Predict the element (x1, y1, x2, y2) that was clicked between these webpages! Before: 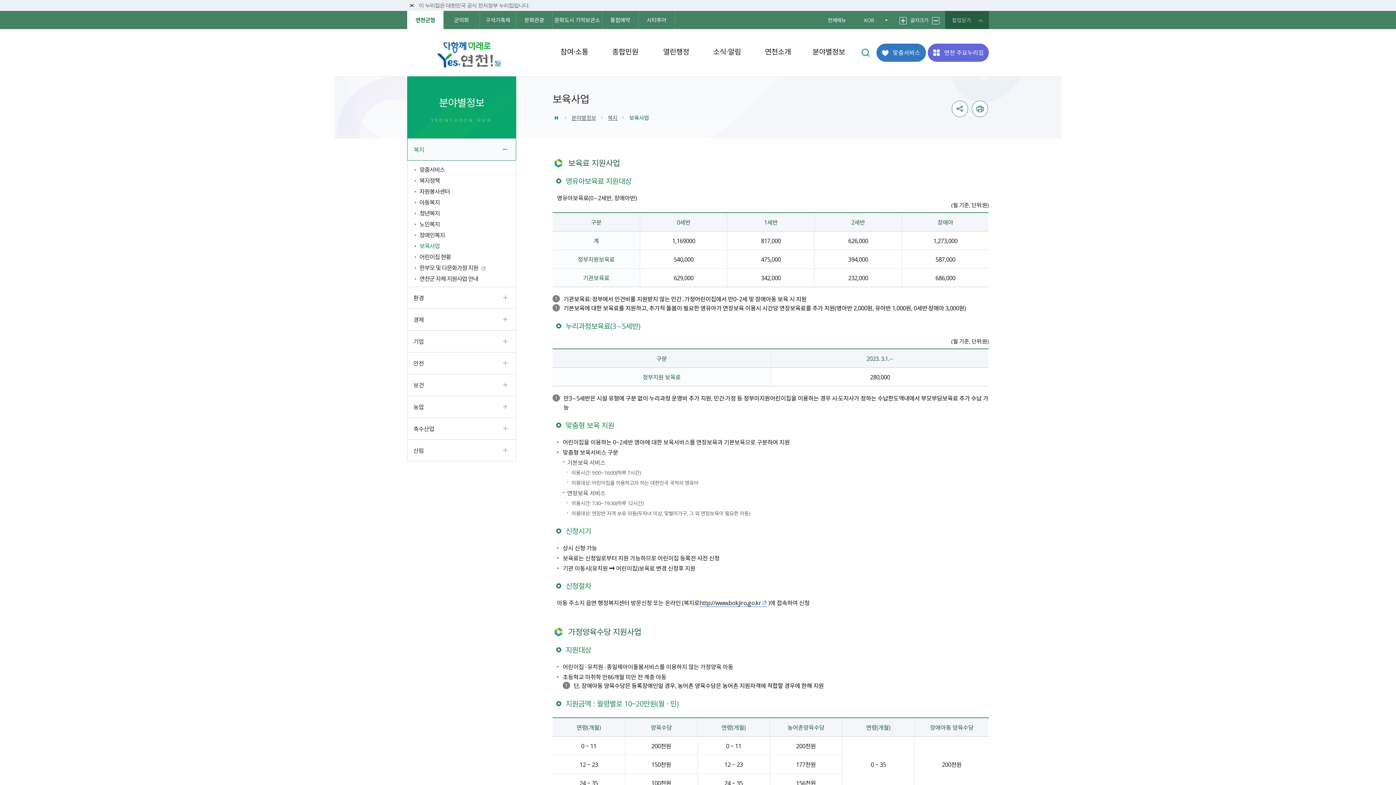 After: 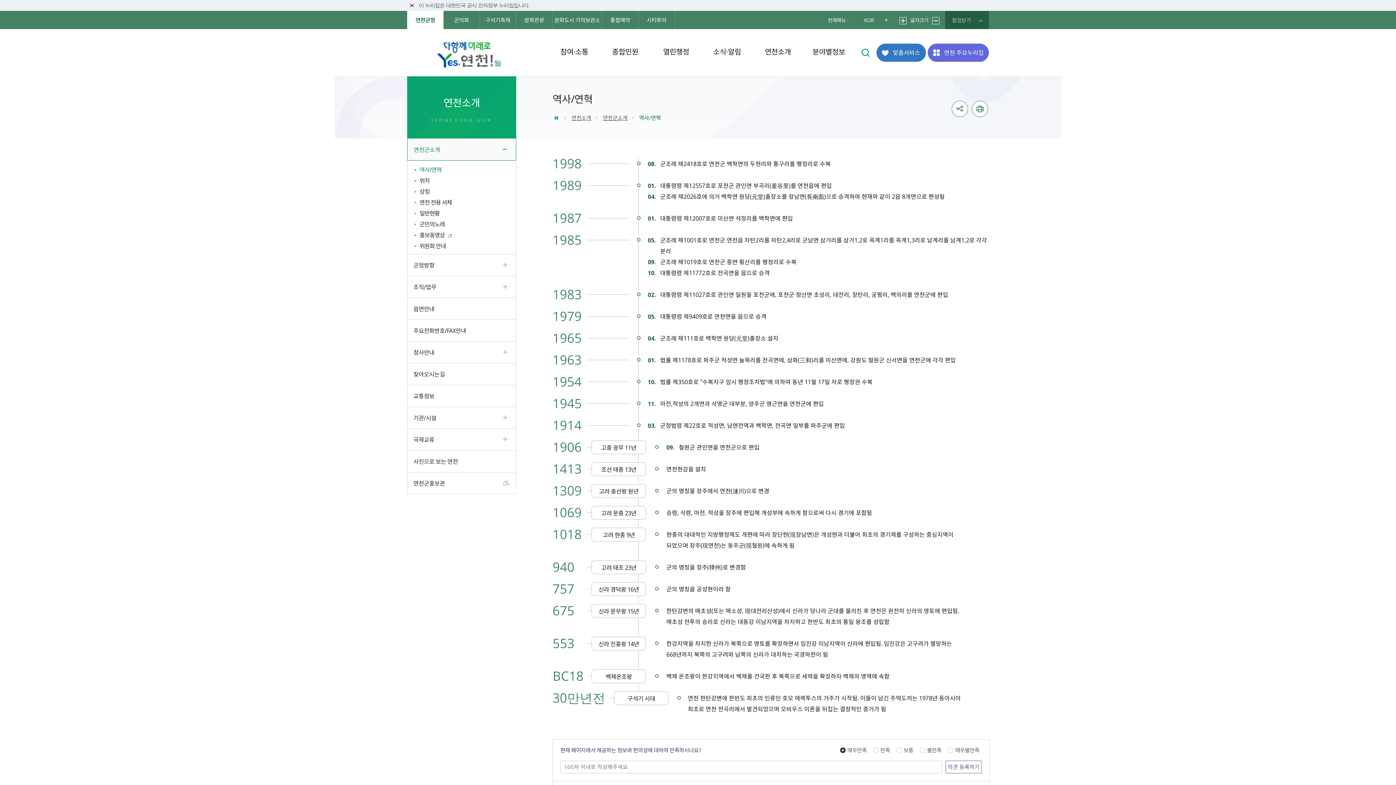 Action: label: 연천소개 bbox: (761, 29, 794, 76)